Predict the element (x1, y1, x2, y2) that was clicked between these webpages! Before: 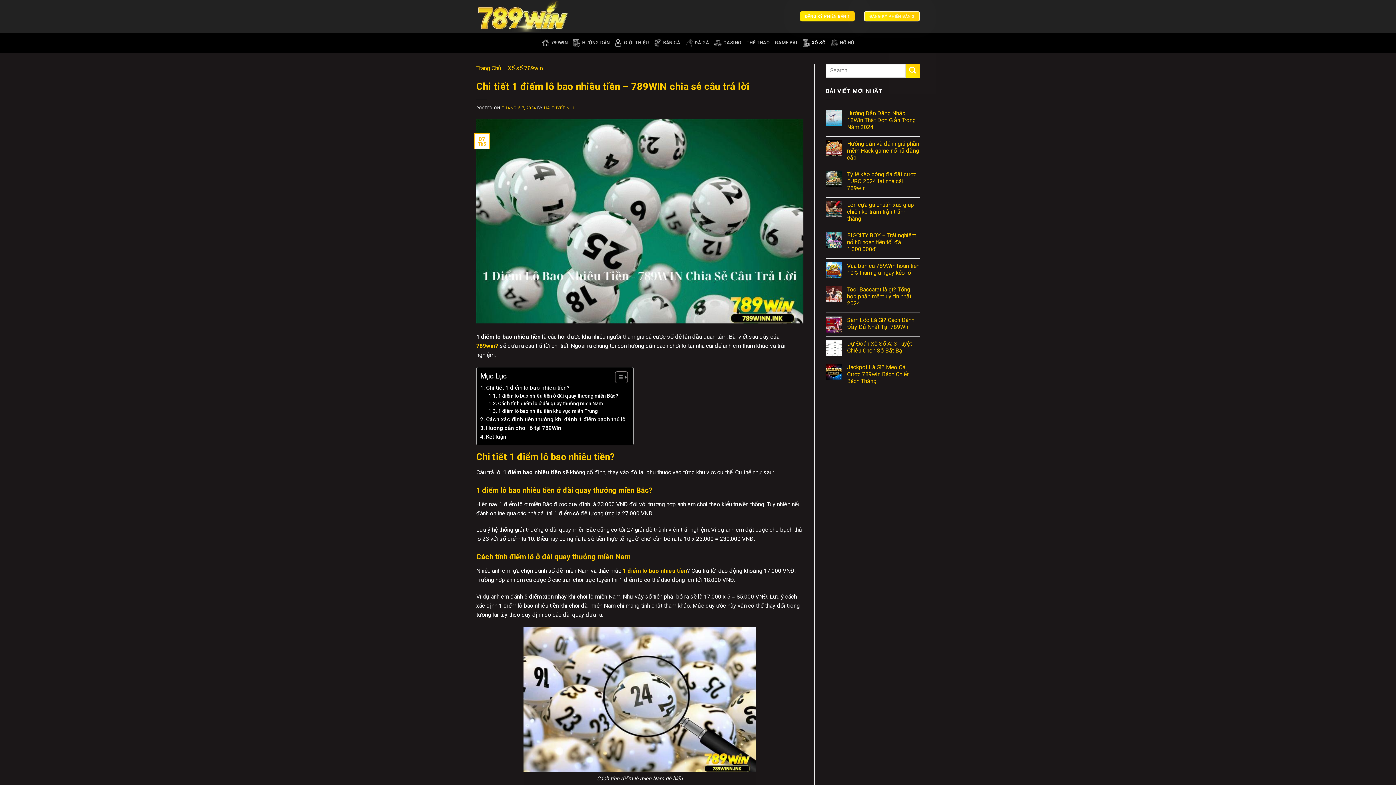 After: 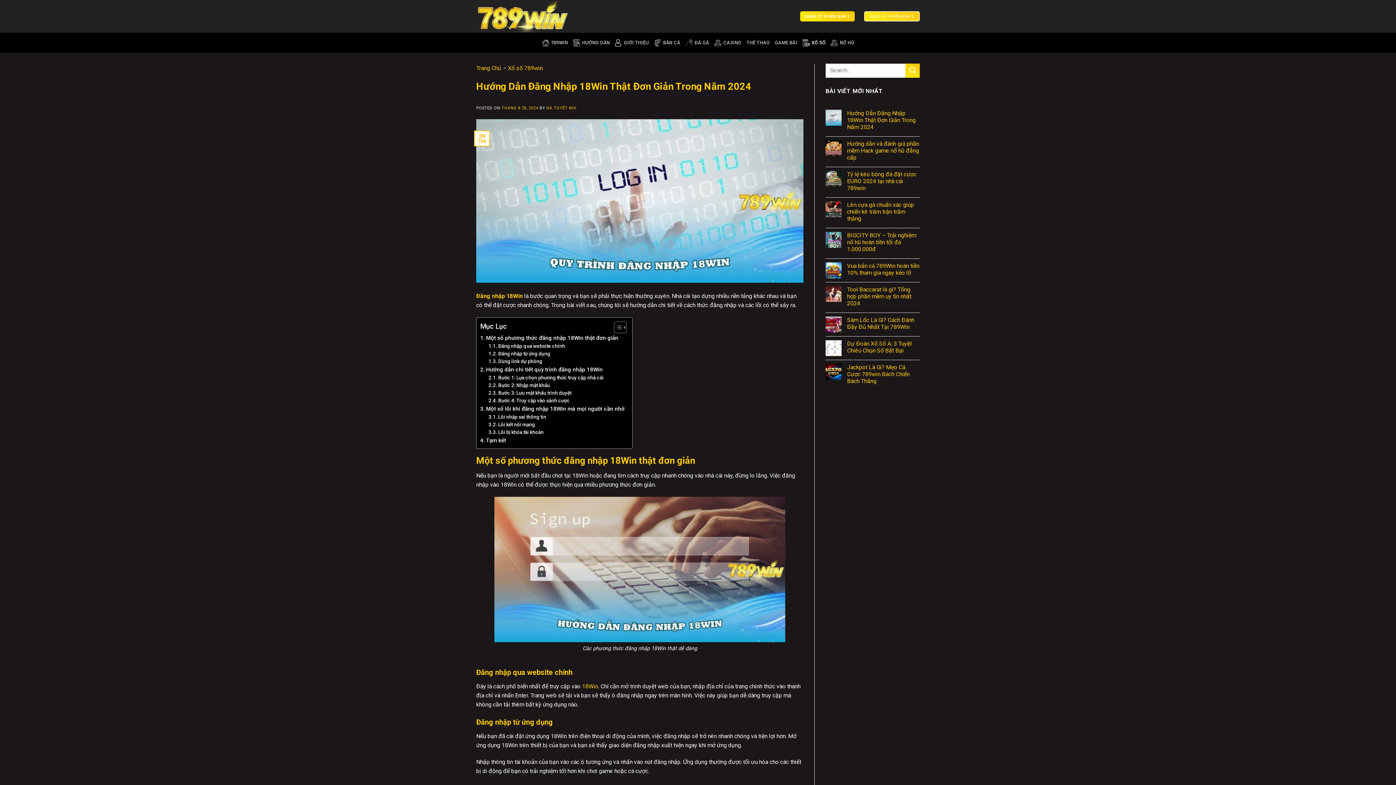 Action: bbox: (847, 109, 920, 130) label: Hướng Dẫn Đăng Nhập 18Win Thật Đơn Giản Trong Năm 2024